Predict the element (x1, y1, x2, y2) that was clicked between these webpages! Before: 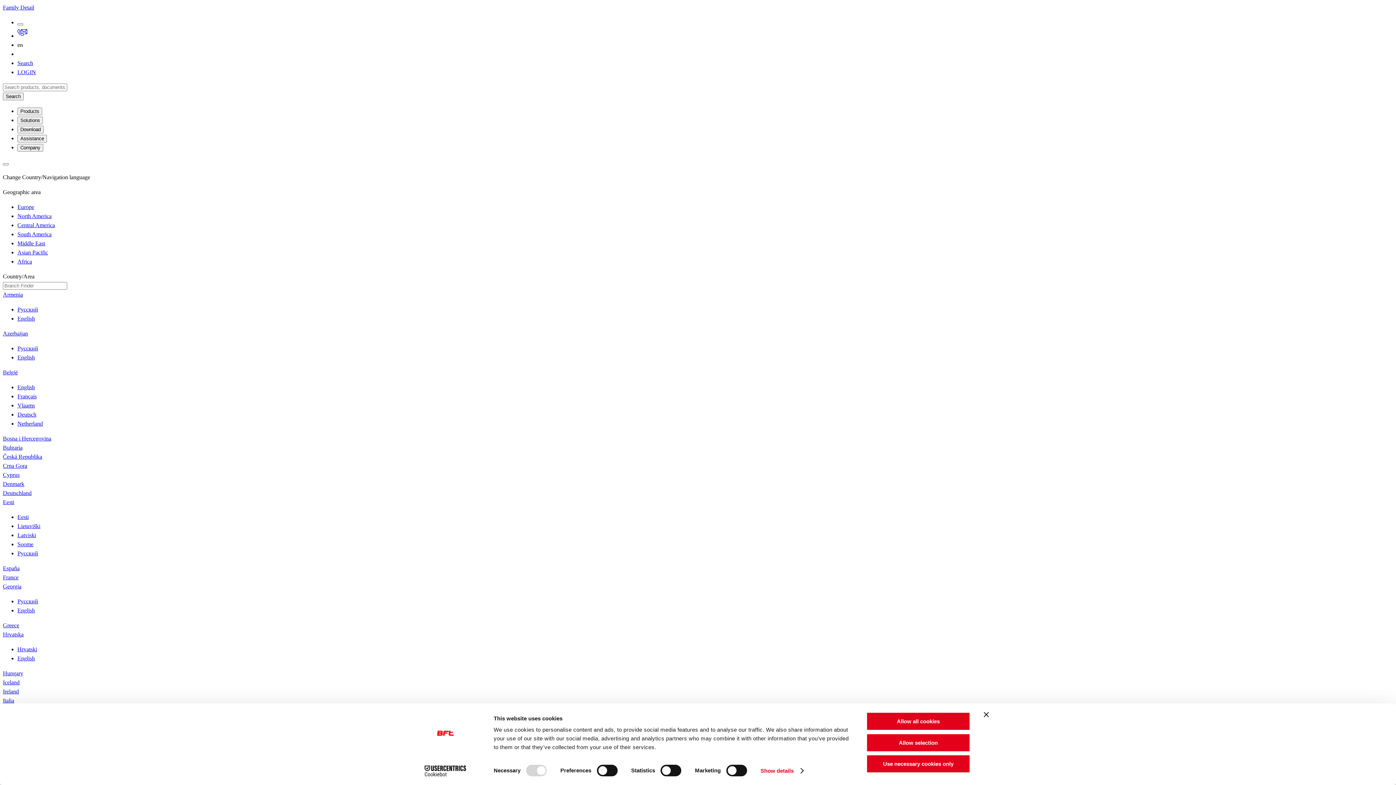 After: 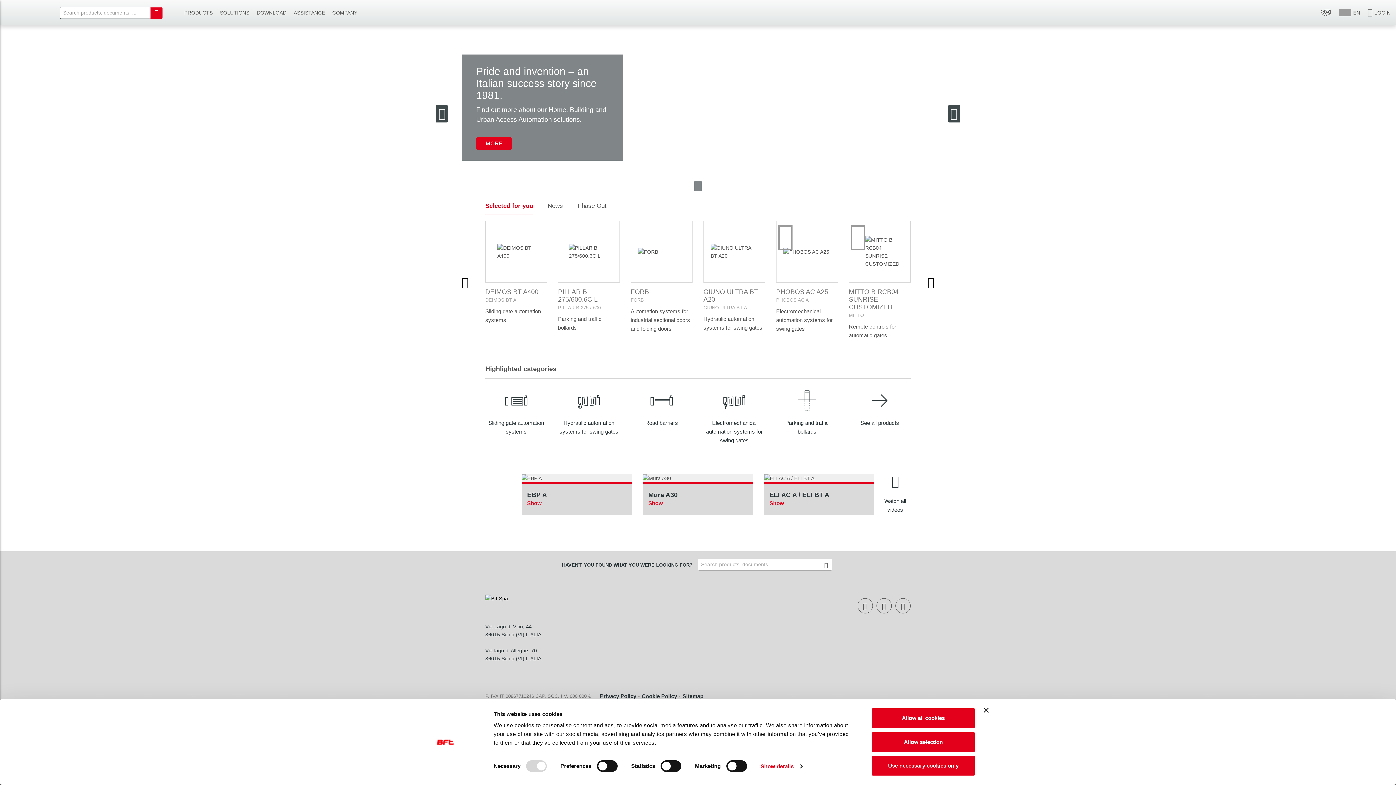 Action: bbox: (2, 4, 34, 10) label: Family Detail